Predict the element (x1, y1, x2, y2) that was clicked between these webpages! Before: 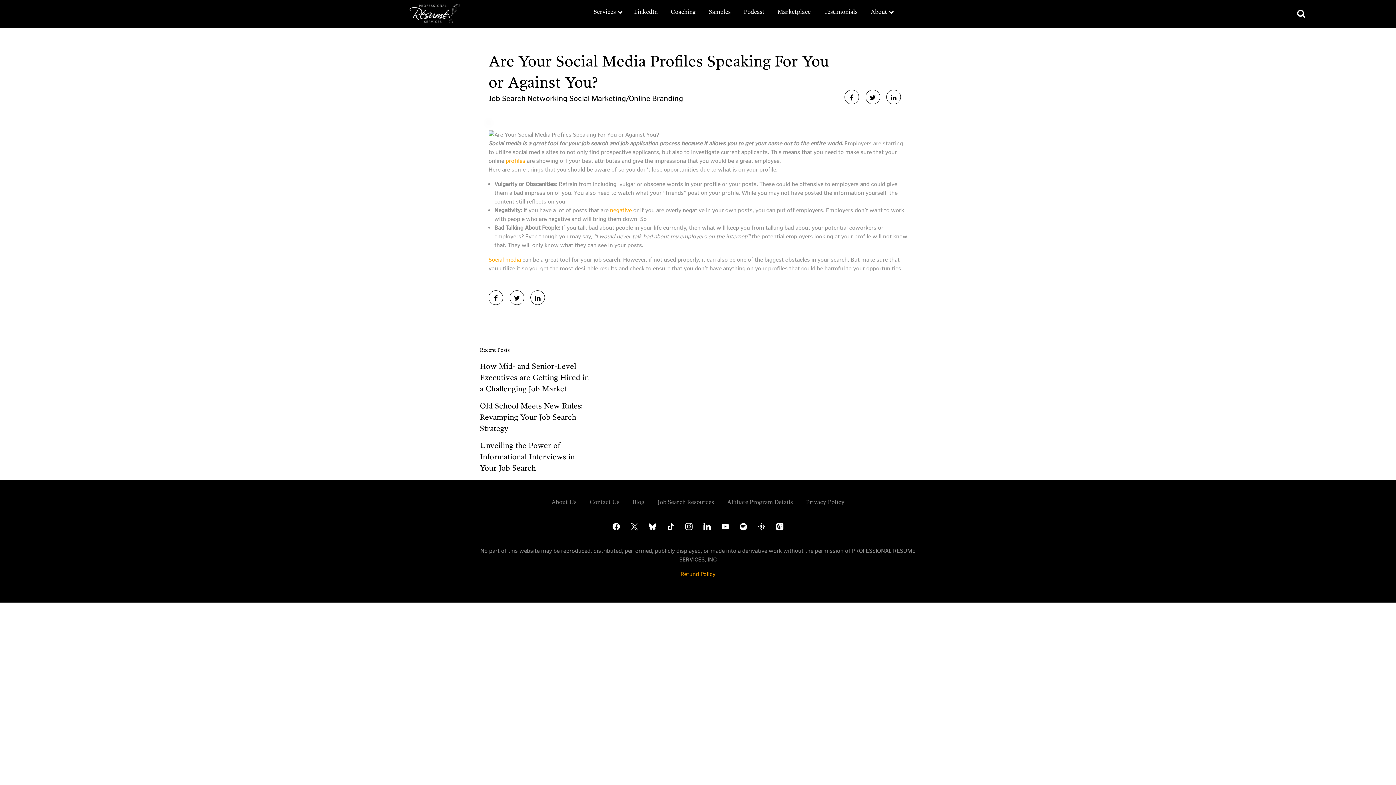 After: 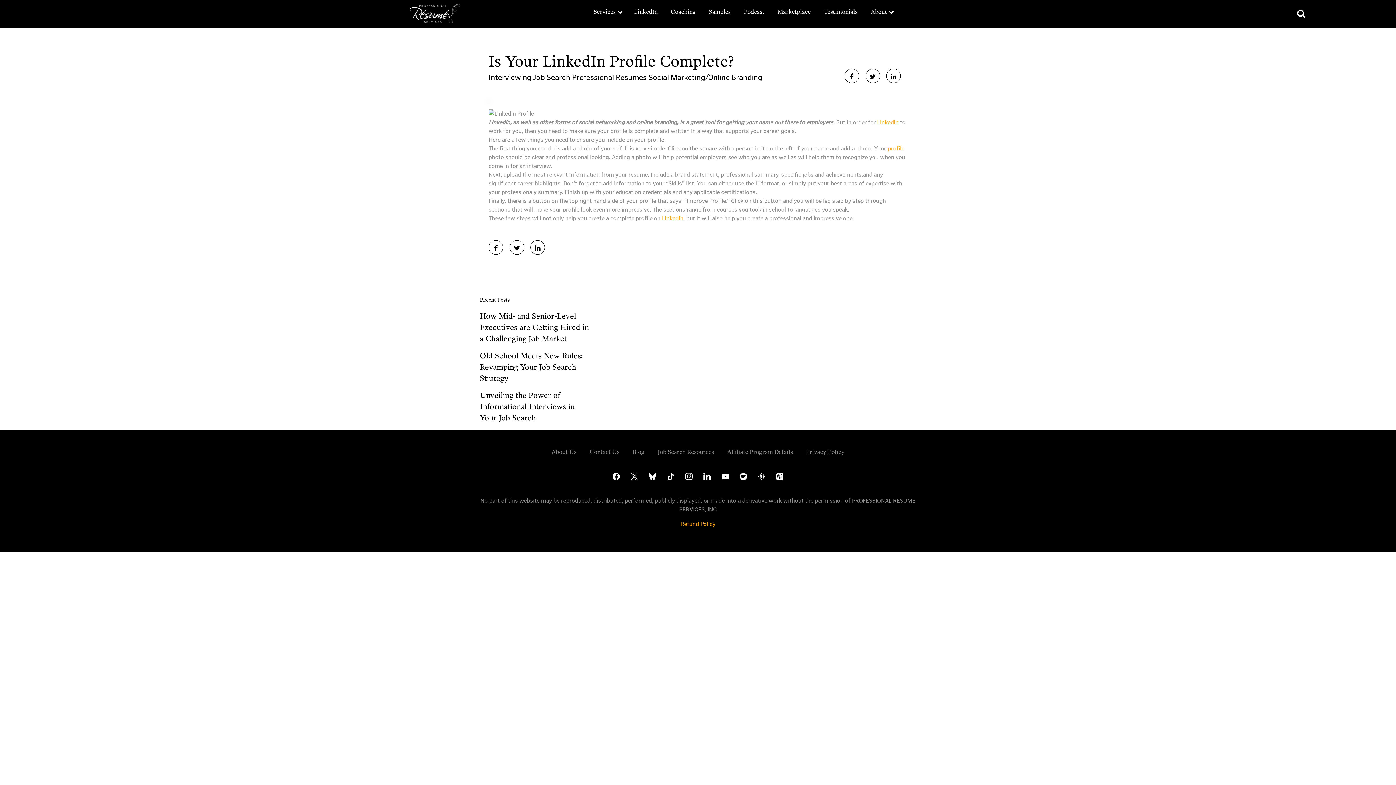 Action: bbox: (505, 157, 525, 164) label: profiles